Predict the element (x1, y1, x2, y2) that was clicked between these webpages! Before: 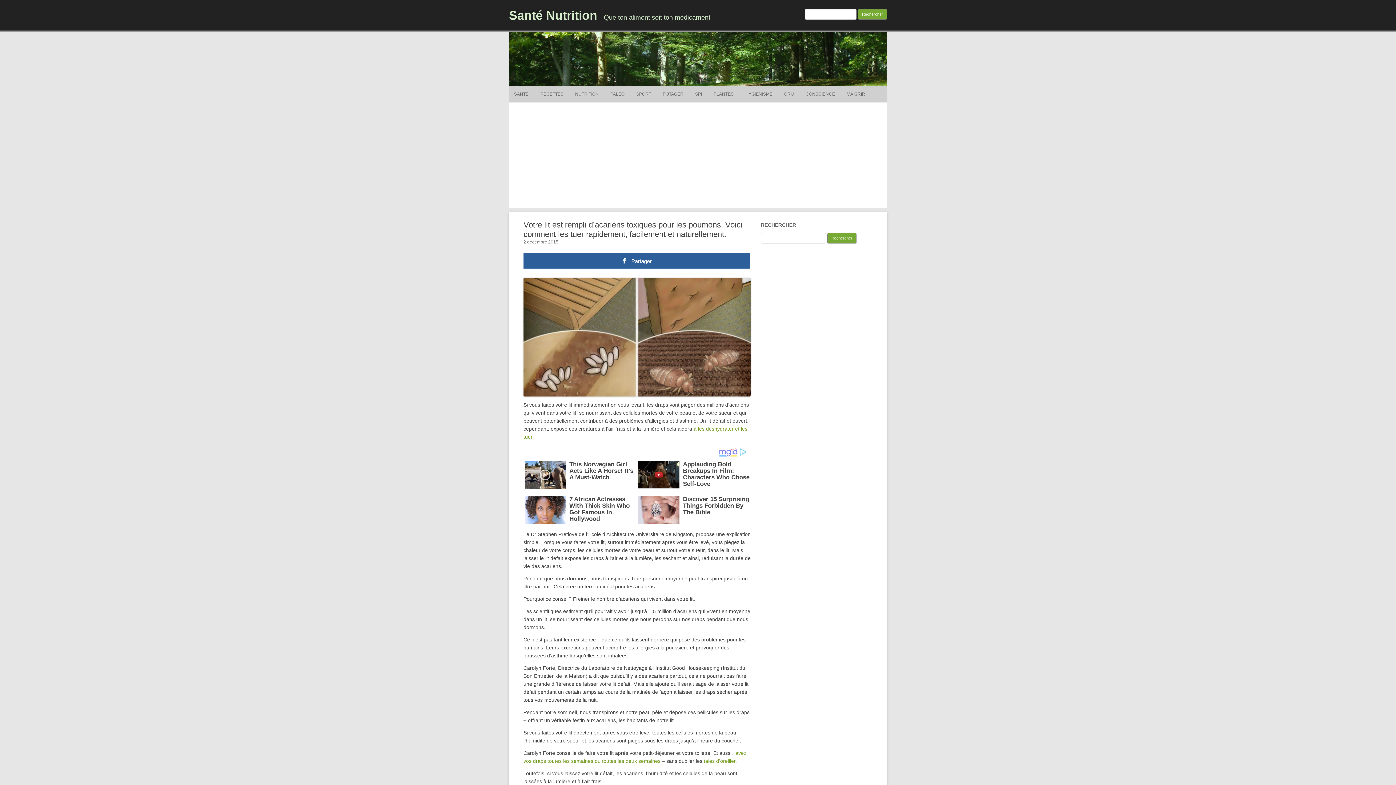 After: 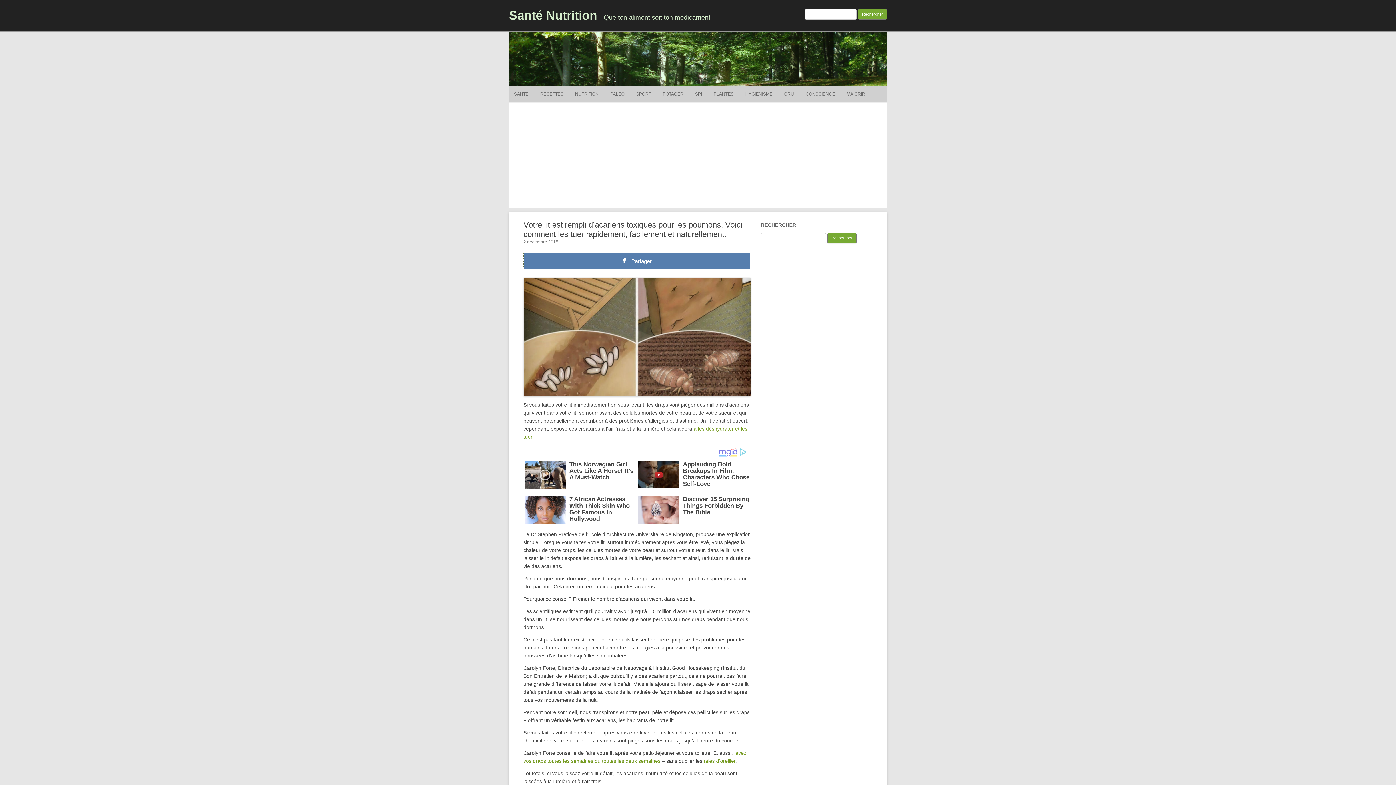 Action: label: Partager bbox: (523, 253, 749, 268)